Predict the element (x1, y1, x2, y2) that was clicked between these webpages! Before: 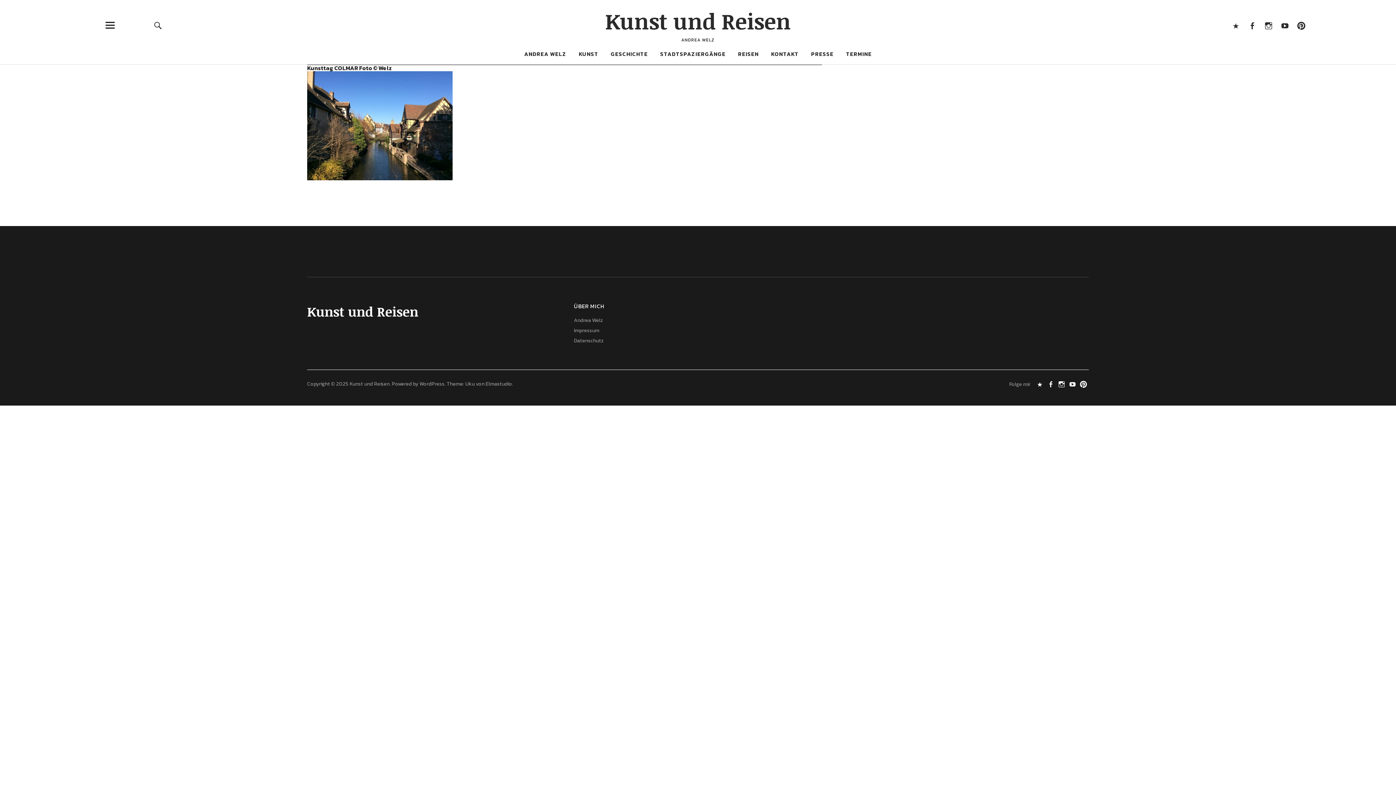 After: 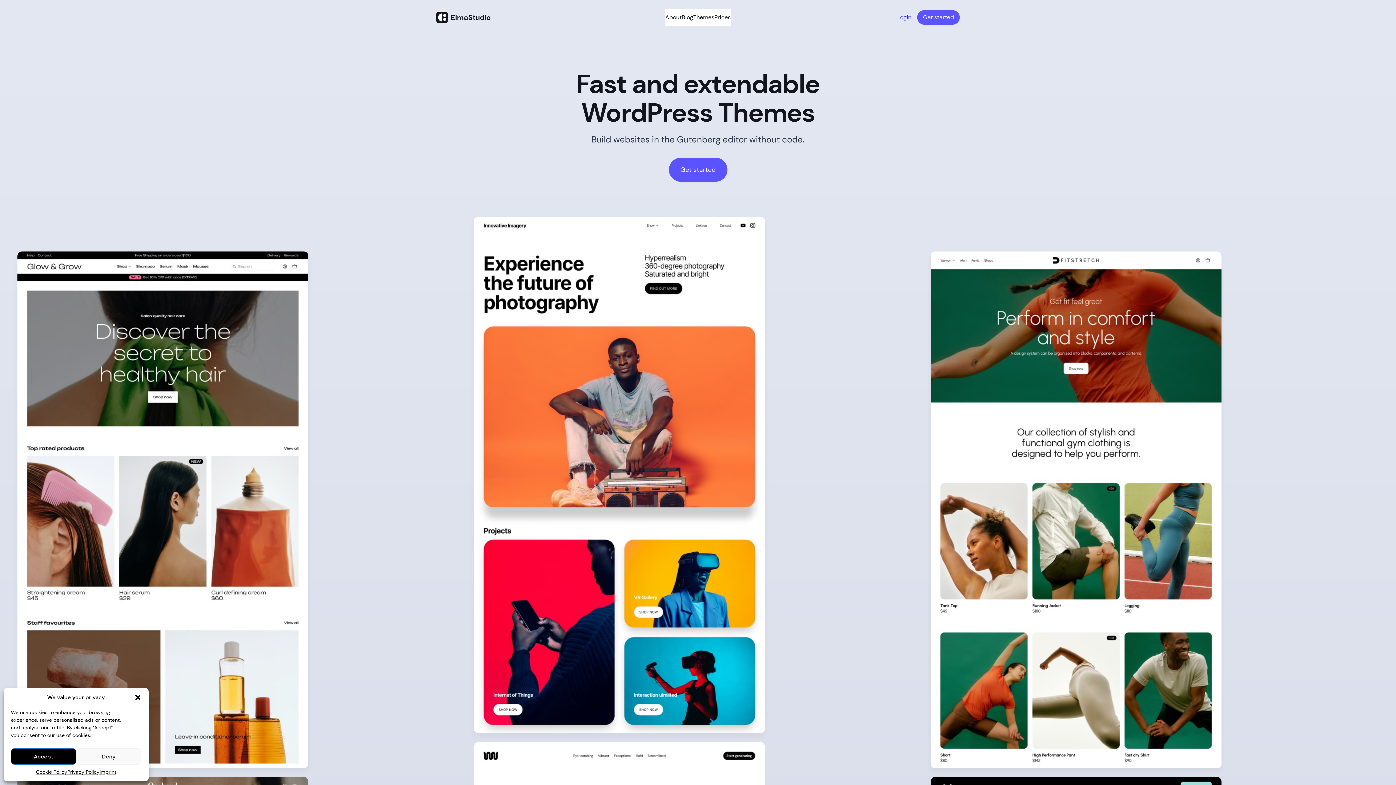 Action: bbox: (485, 380, 512, 388) label: Elmastudio